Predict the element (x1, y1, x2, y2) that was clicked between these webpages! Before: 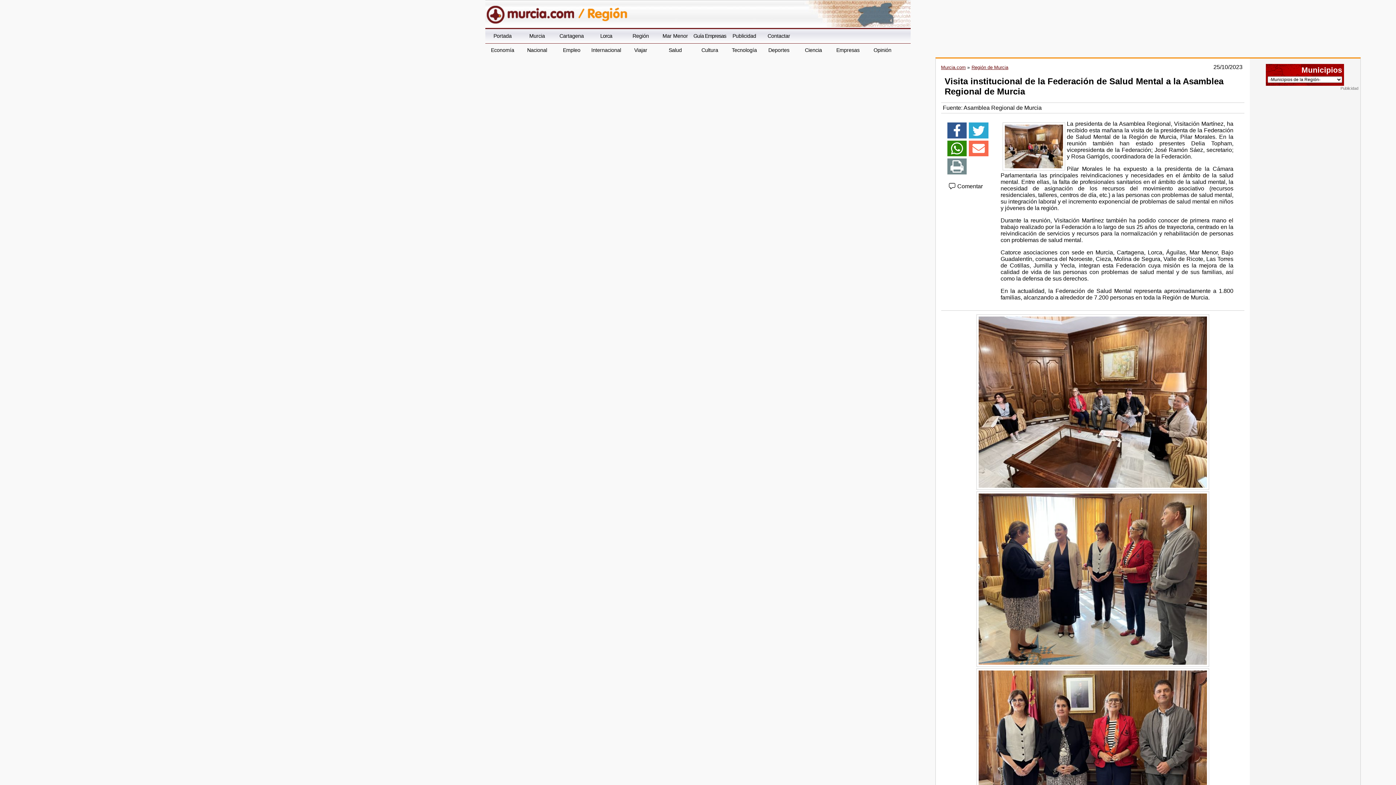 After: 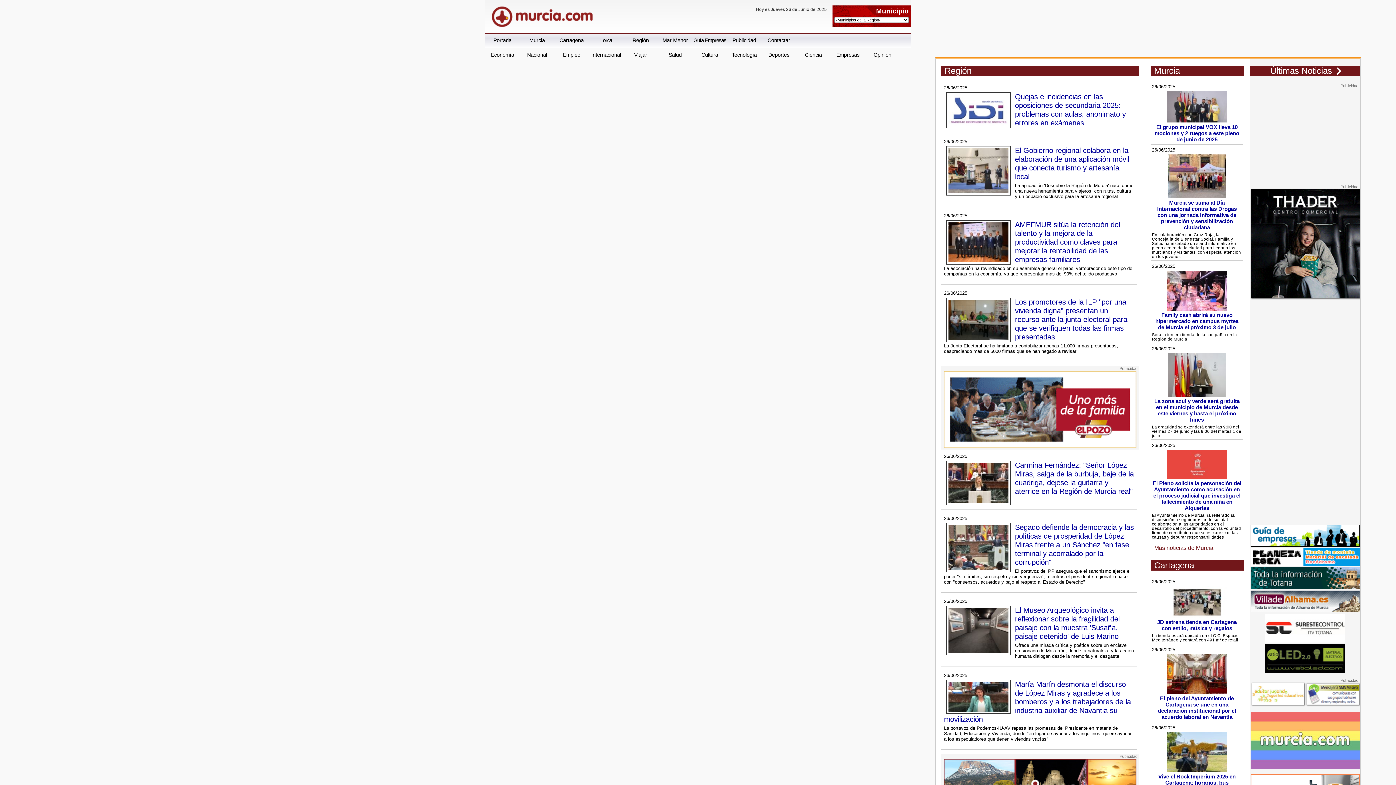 Action: bbox: (485, 29, 520, 43) label: Portada